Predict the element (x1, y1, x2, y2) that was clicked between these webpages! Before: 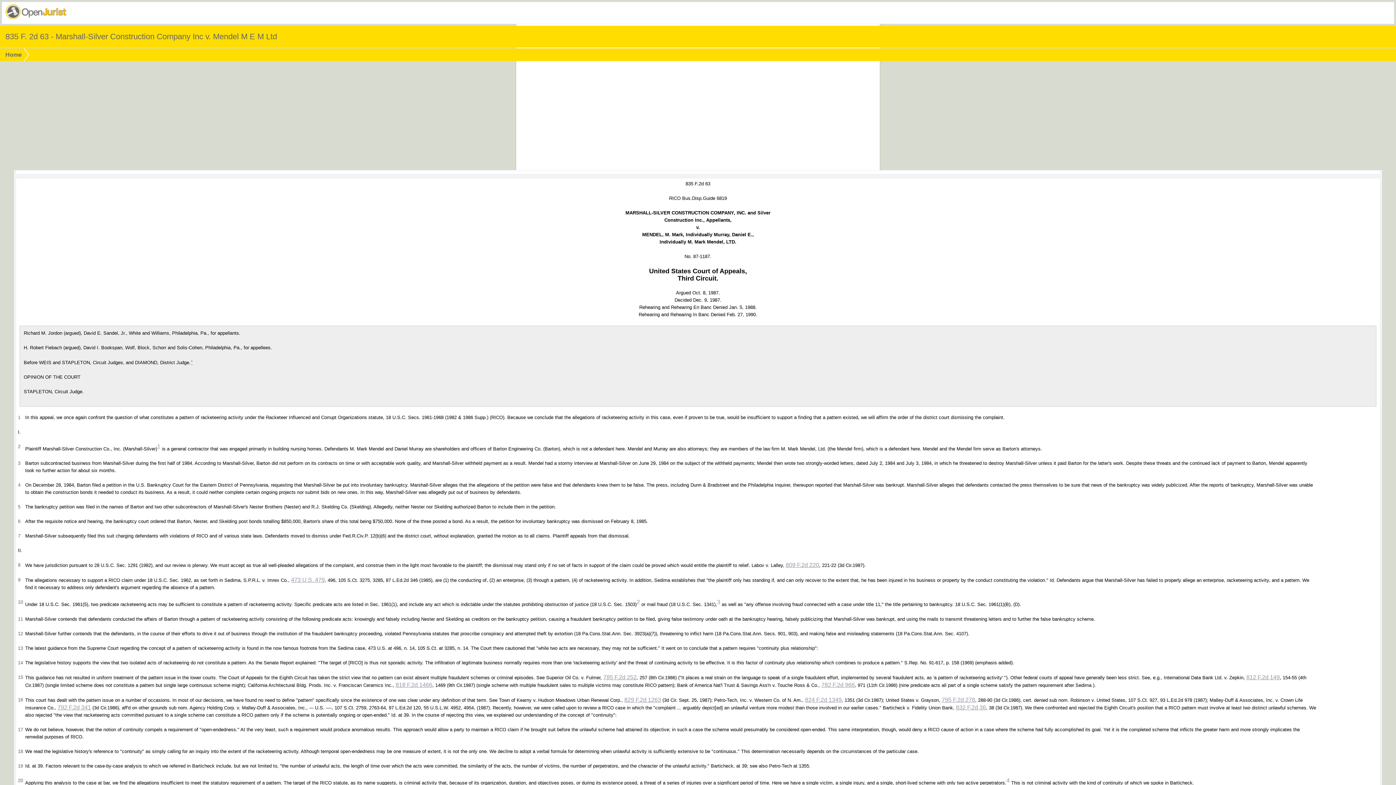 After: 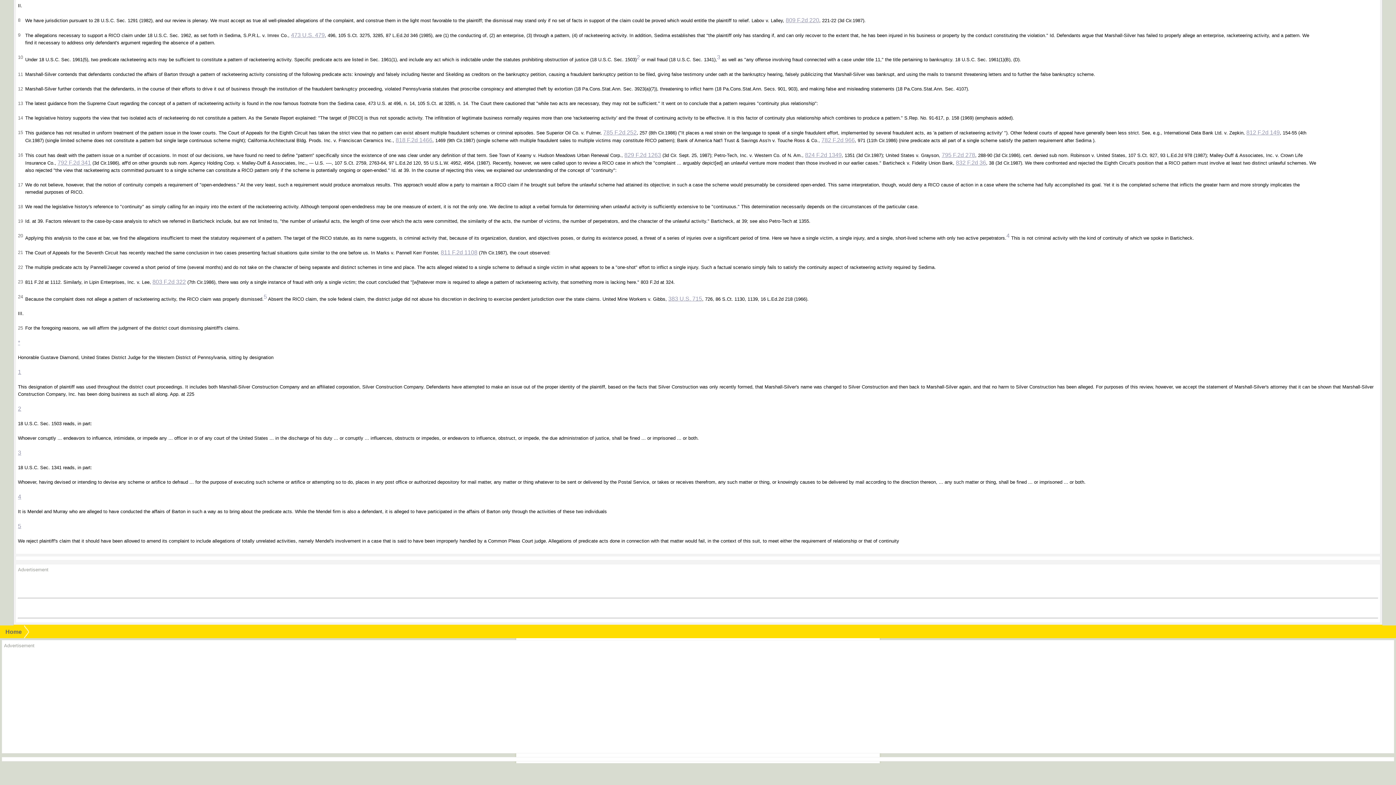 Action: bbox: (1006, 777, 1009, 783) label: 4